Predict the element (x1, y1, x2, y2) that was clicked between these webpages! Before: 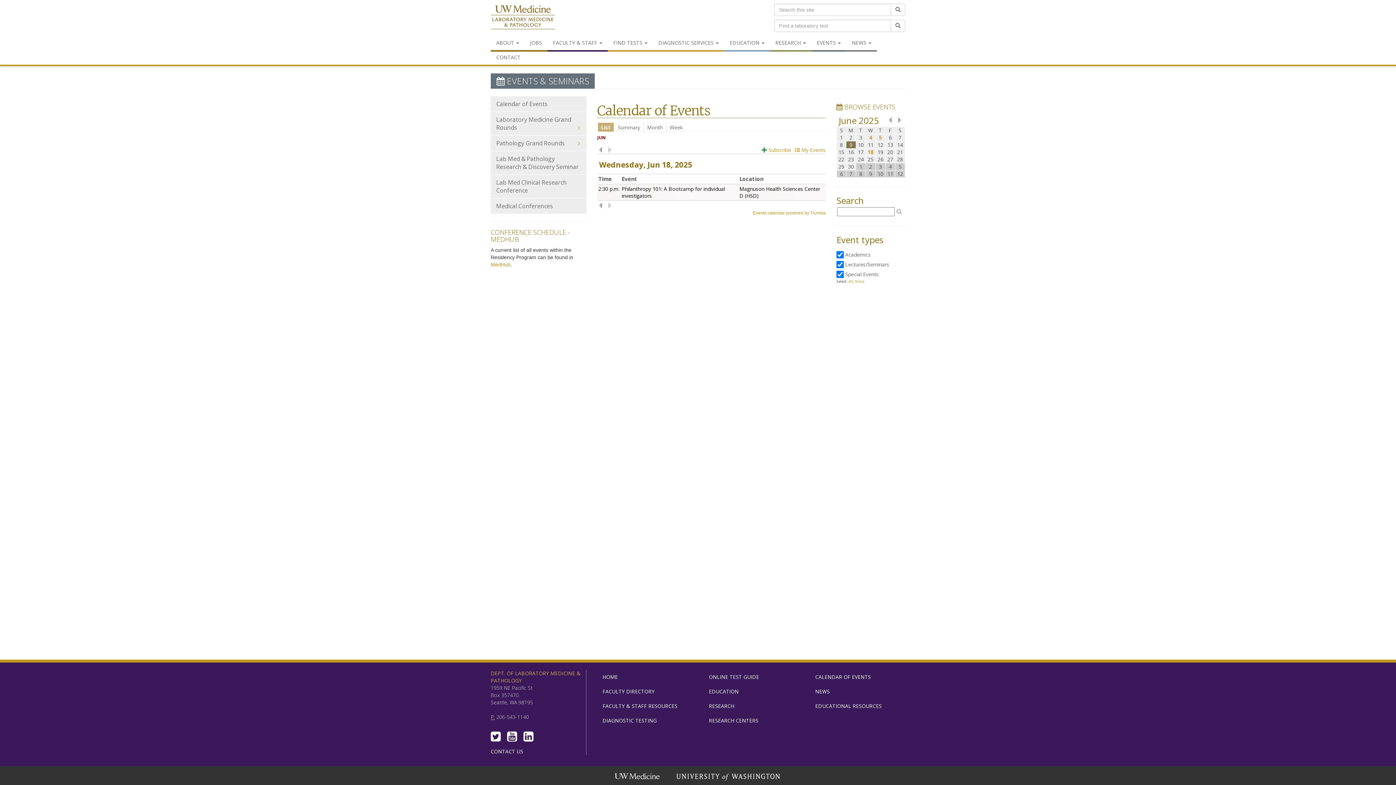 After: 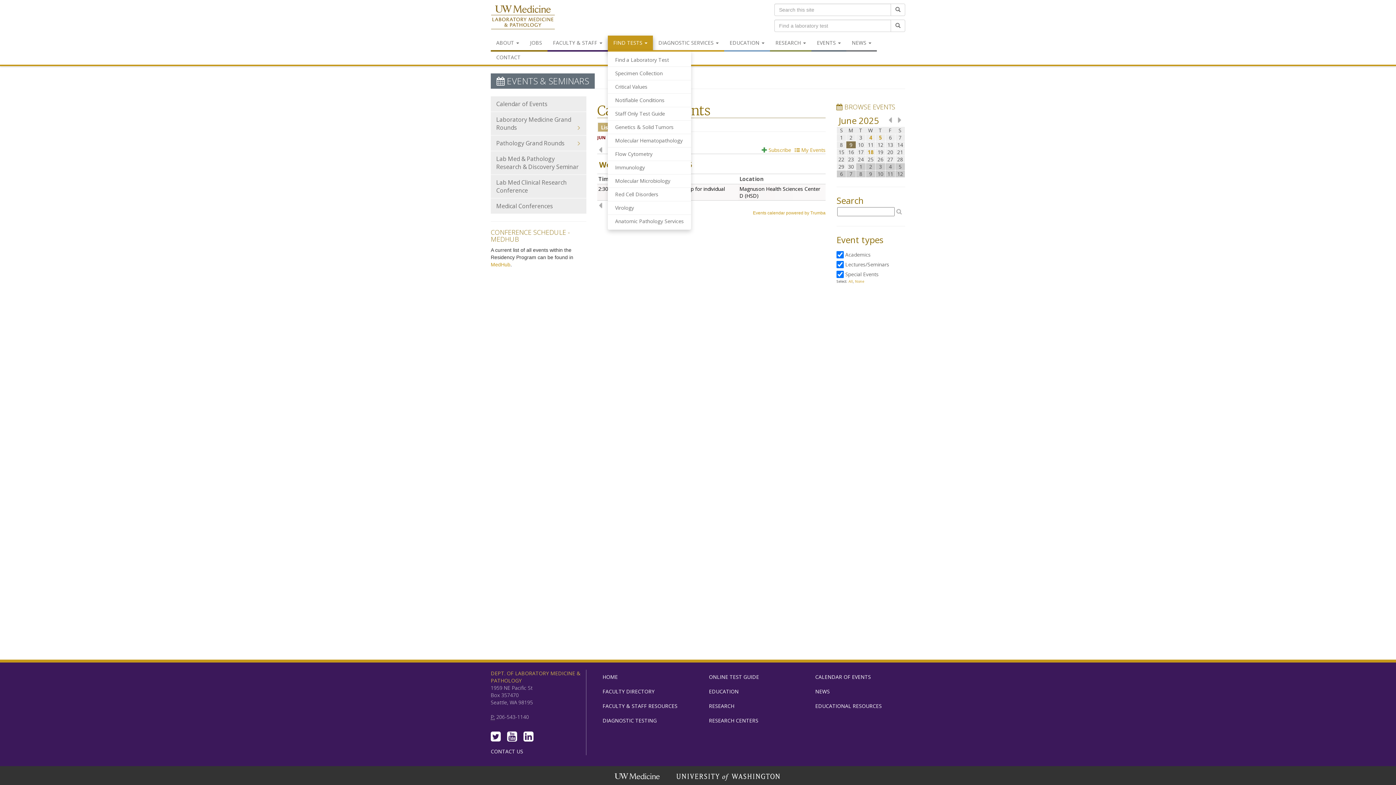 Action: bbox: (608, 35, 653, 51) label: FIND TESTS 